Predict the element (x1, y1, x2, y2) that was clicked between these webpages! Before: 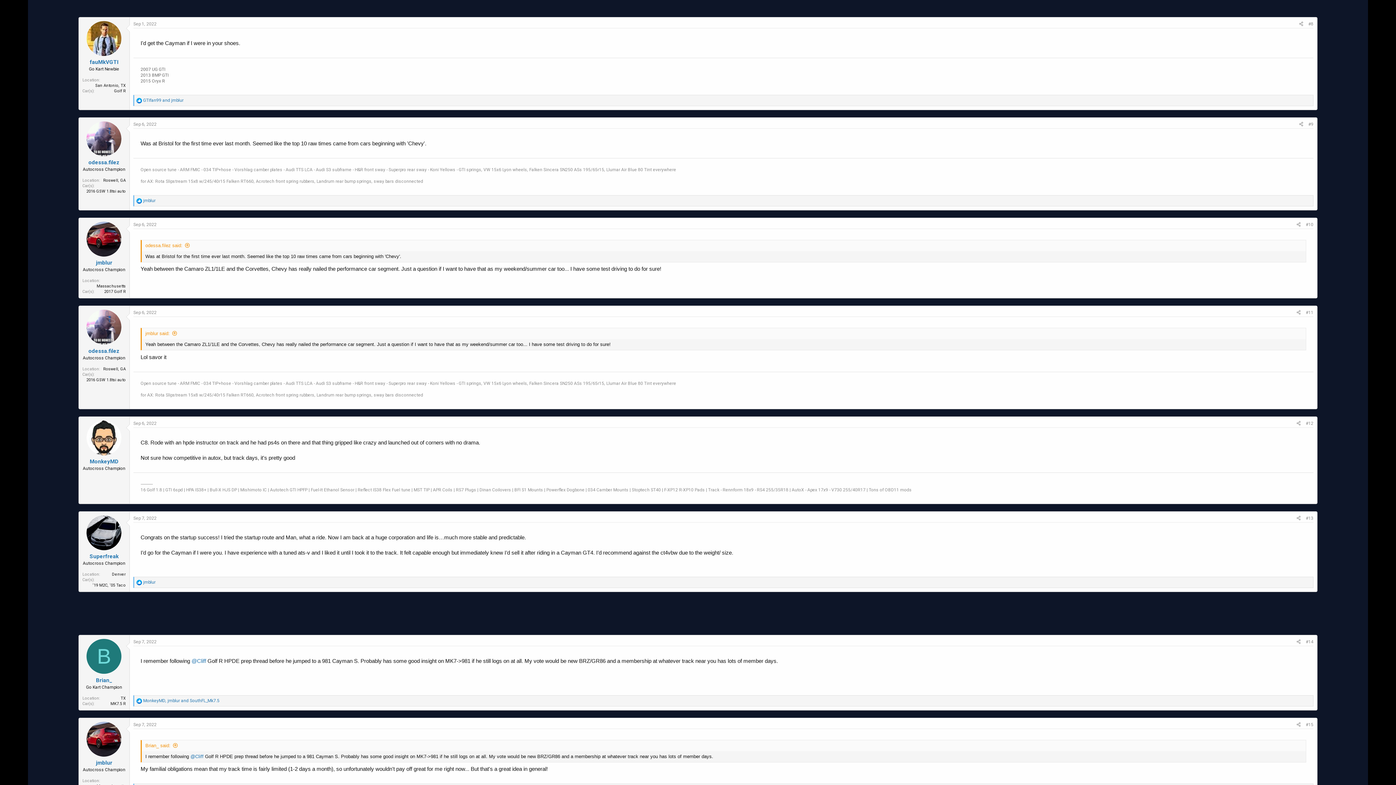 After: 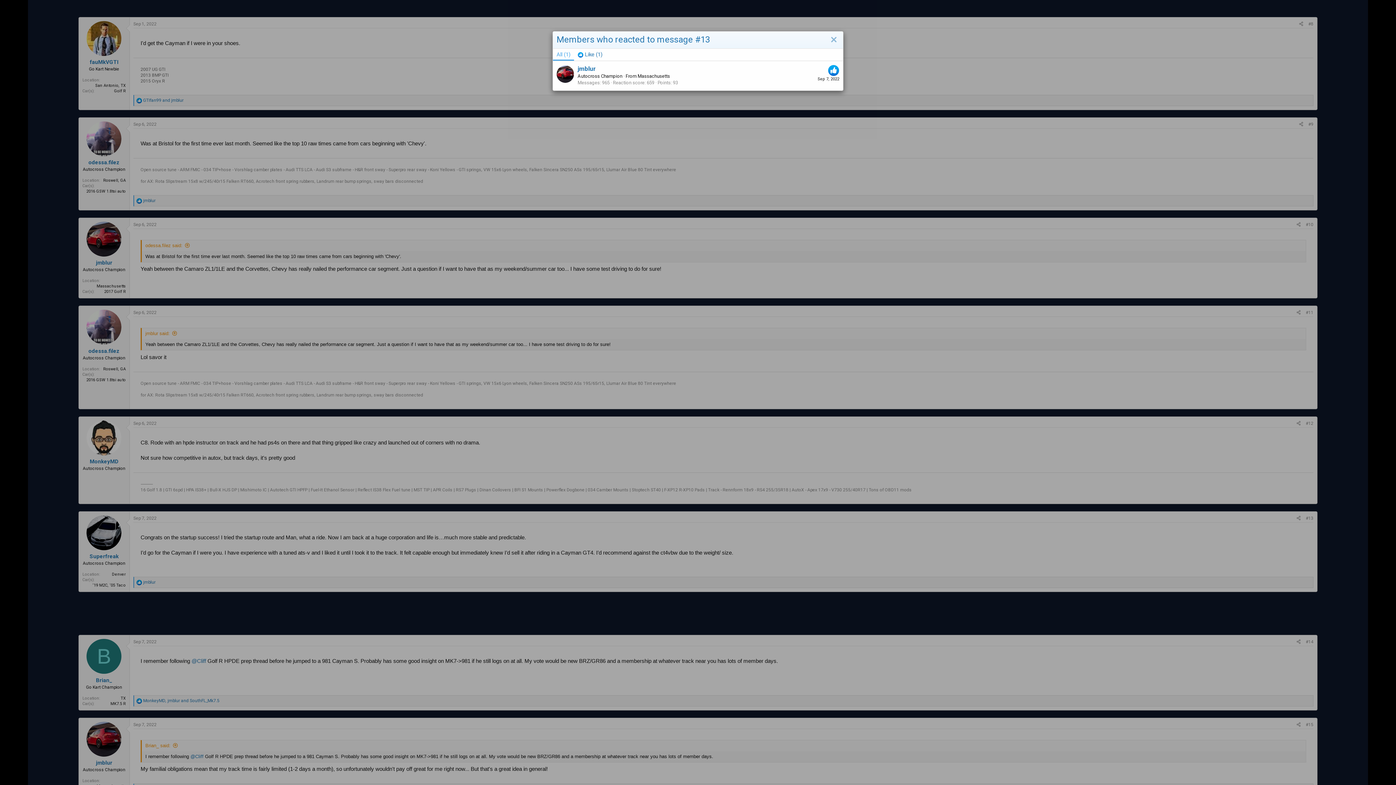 Action: bbox: (143, 580, 155, 585) label: jmblur